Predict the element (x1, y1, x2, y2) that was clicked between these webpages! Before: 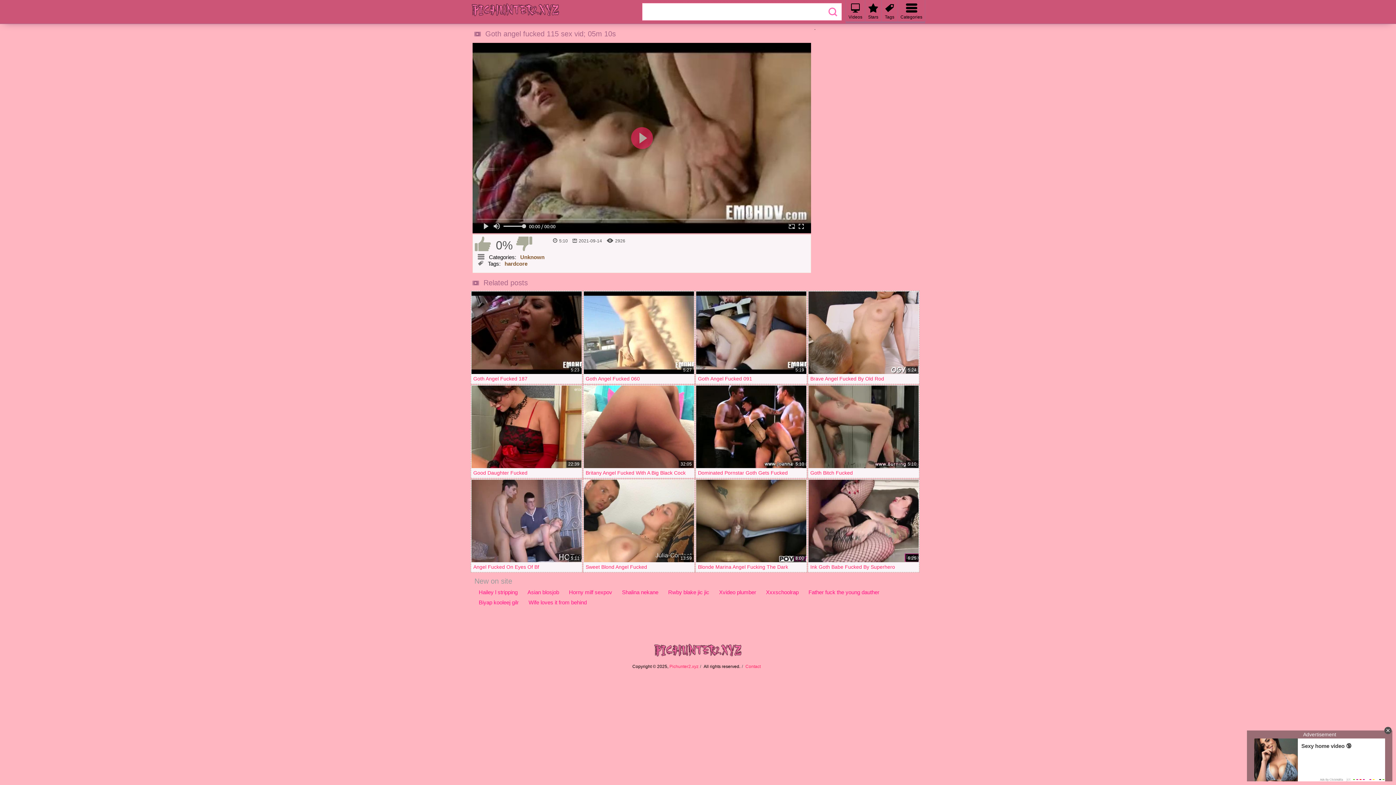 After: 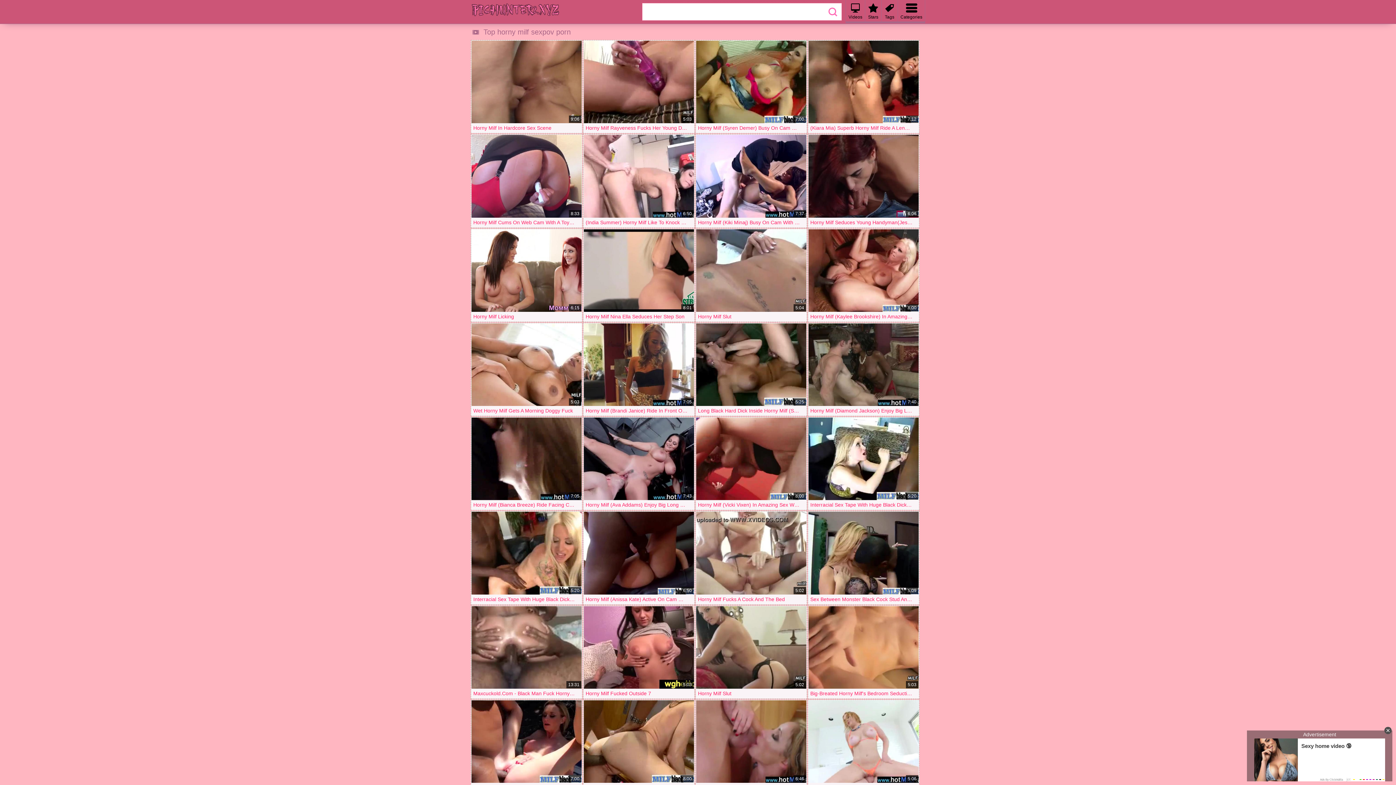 Action: label: Horny milf sexpov bbox: (566, 588, 614, 597)